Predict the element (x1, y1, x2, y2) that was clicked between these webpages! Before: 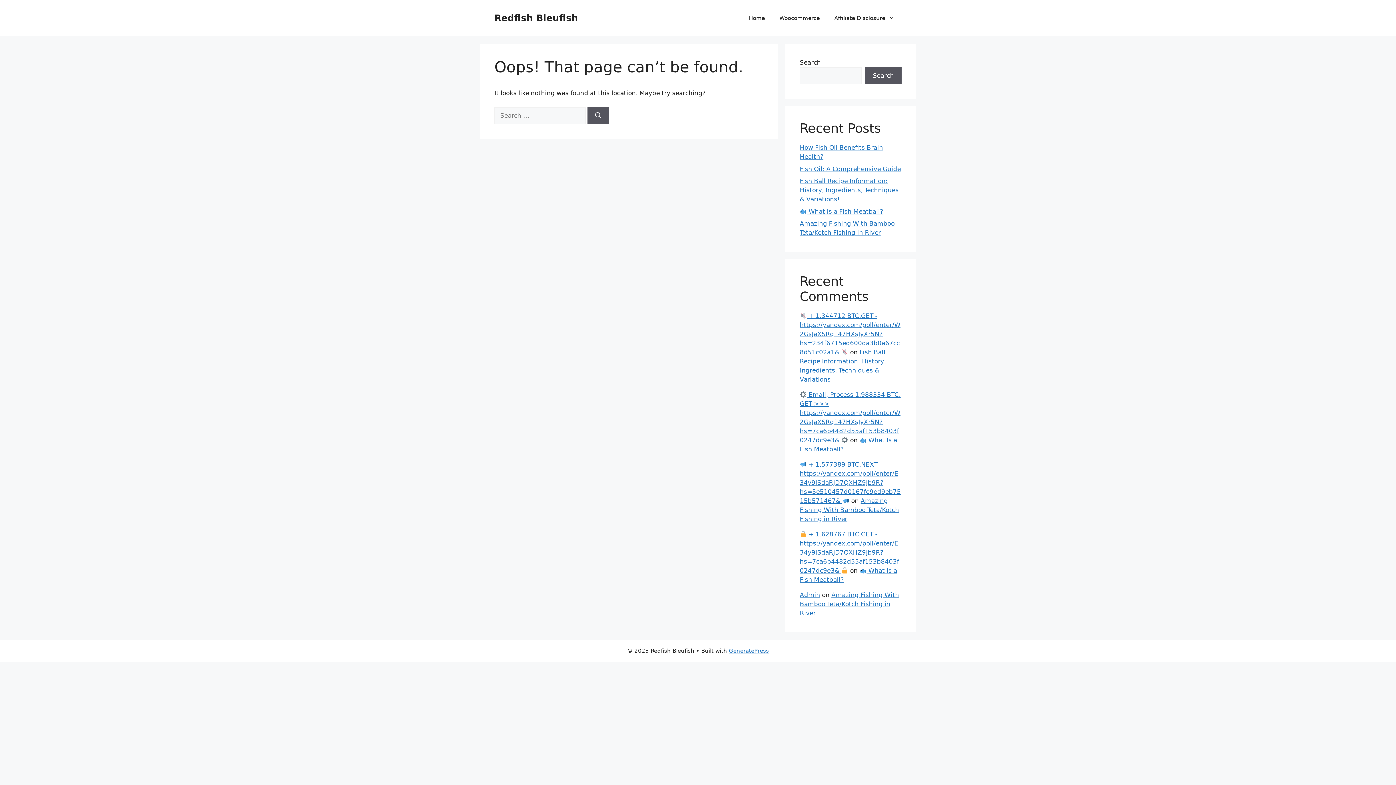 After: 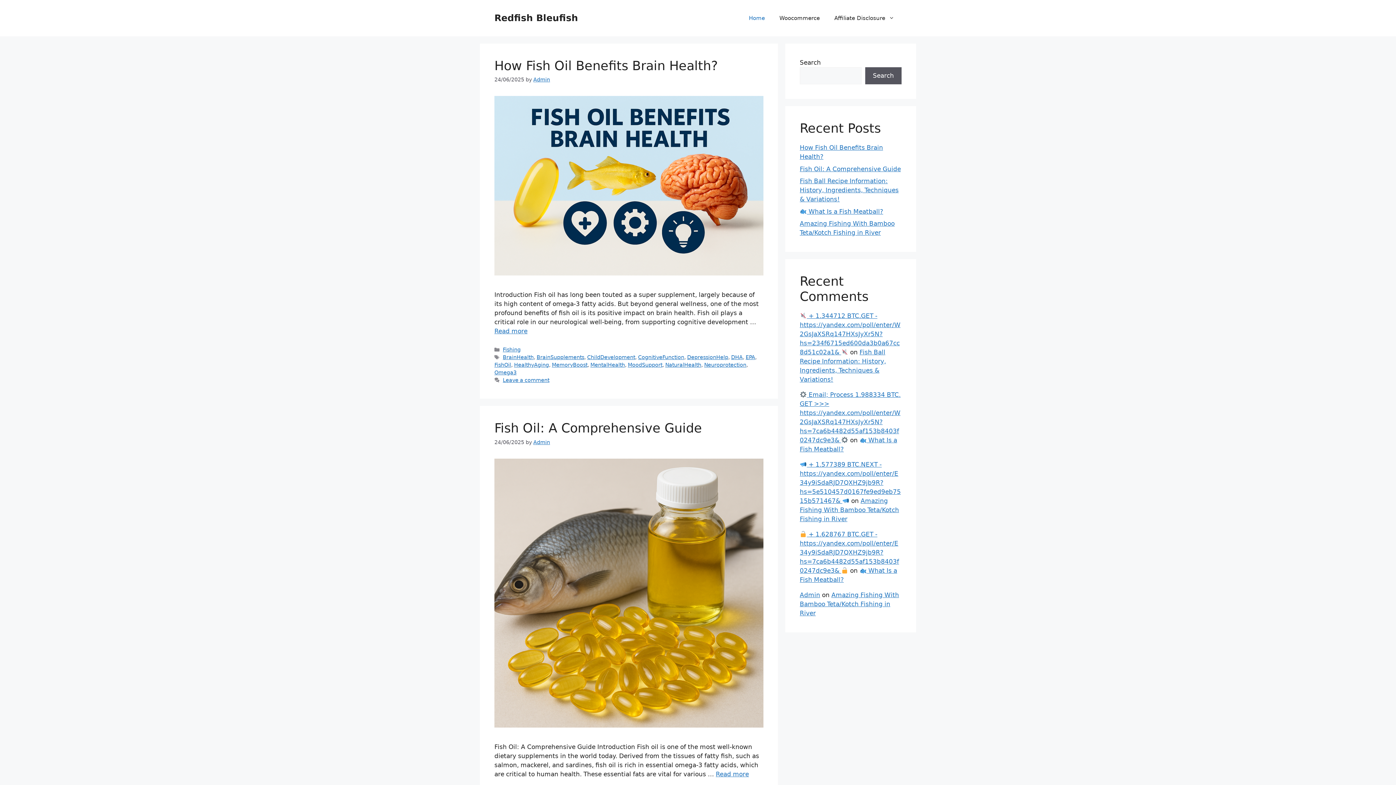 Action: label: Admin bbox: (800, 591, 820, 598)